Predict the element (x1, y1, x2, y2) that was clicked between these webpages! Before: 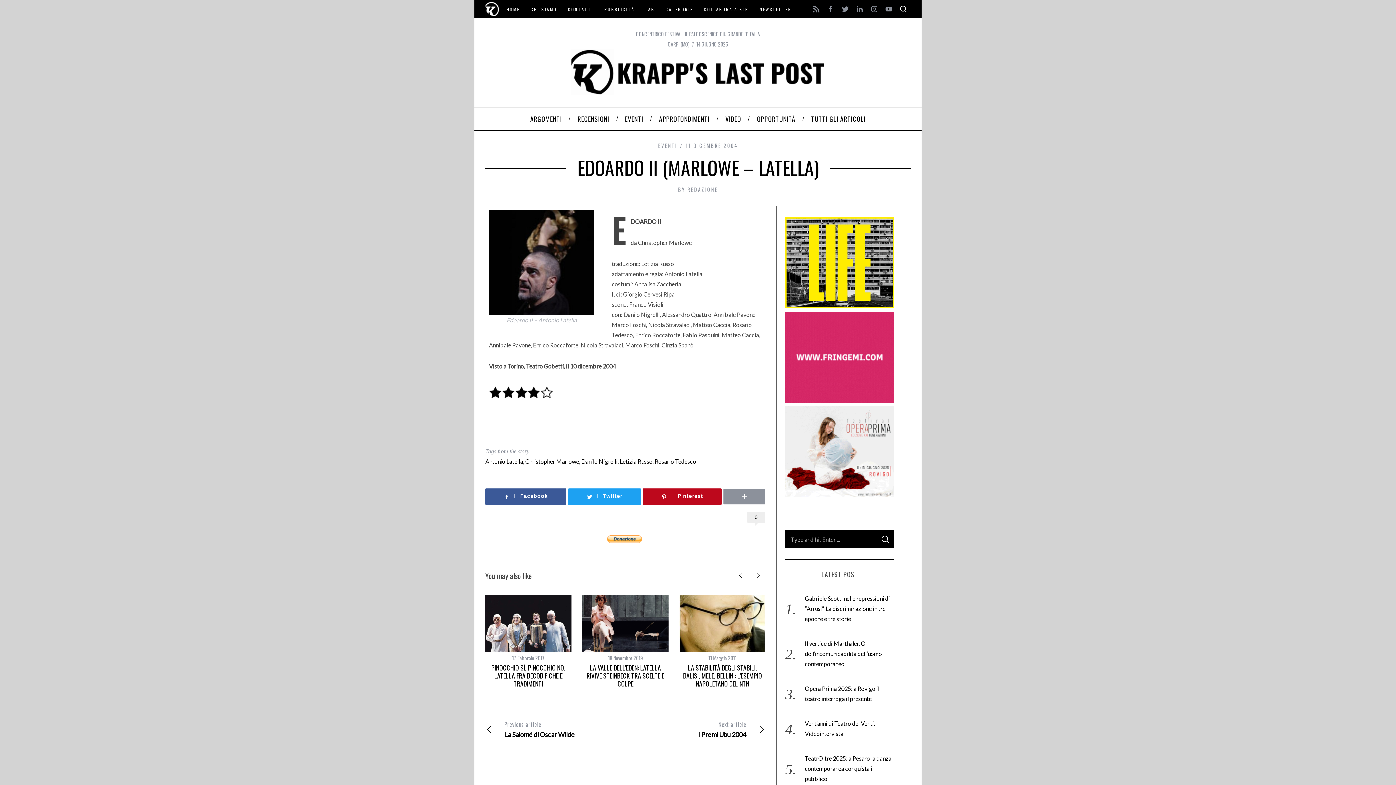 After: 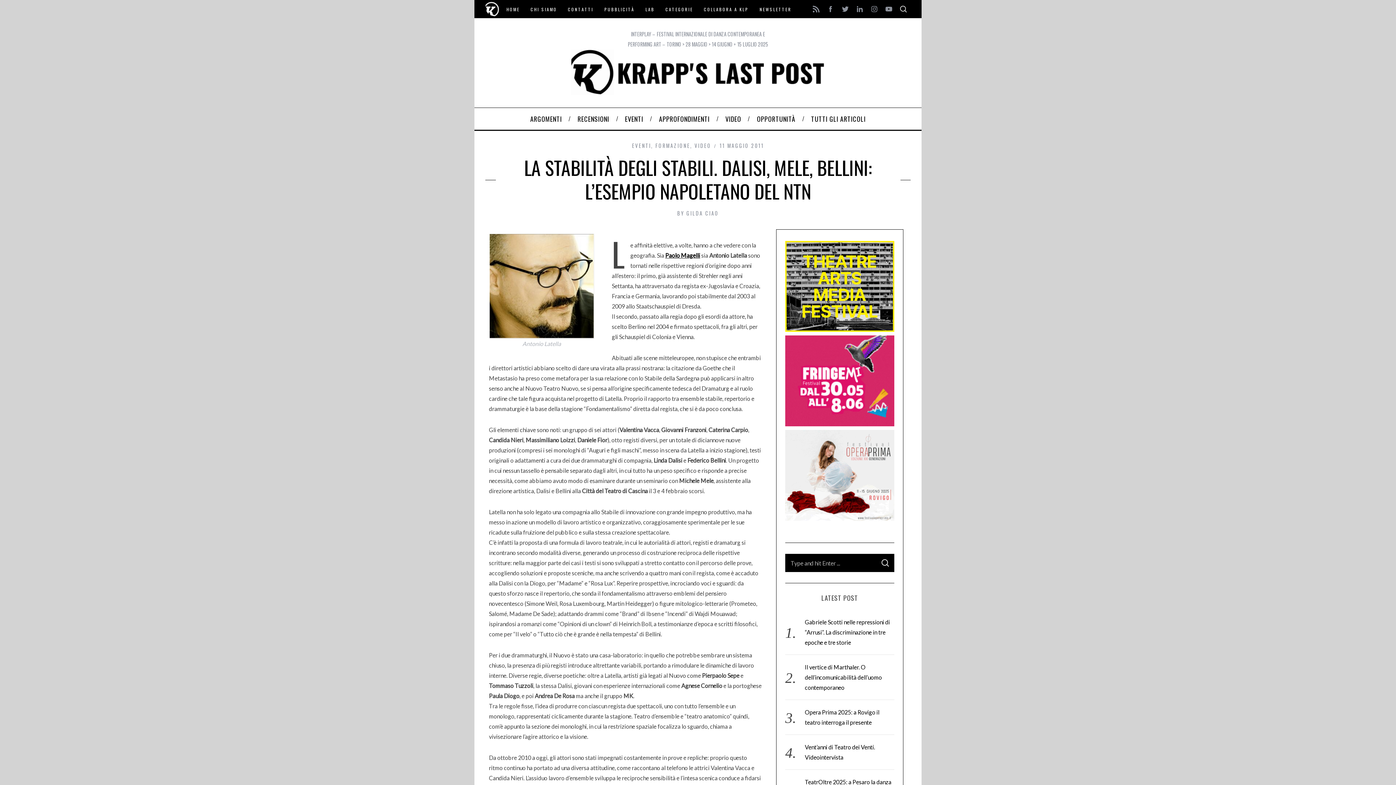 Action: label: LA STABILITÀ DEGLI STABILI. DALISI, MELE, BELLINI: L’ESEMPIO NAPOLETANO DEL NTN bbox: (683, 663, 762, 688)